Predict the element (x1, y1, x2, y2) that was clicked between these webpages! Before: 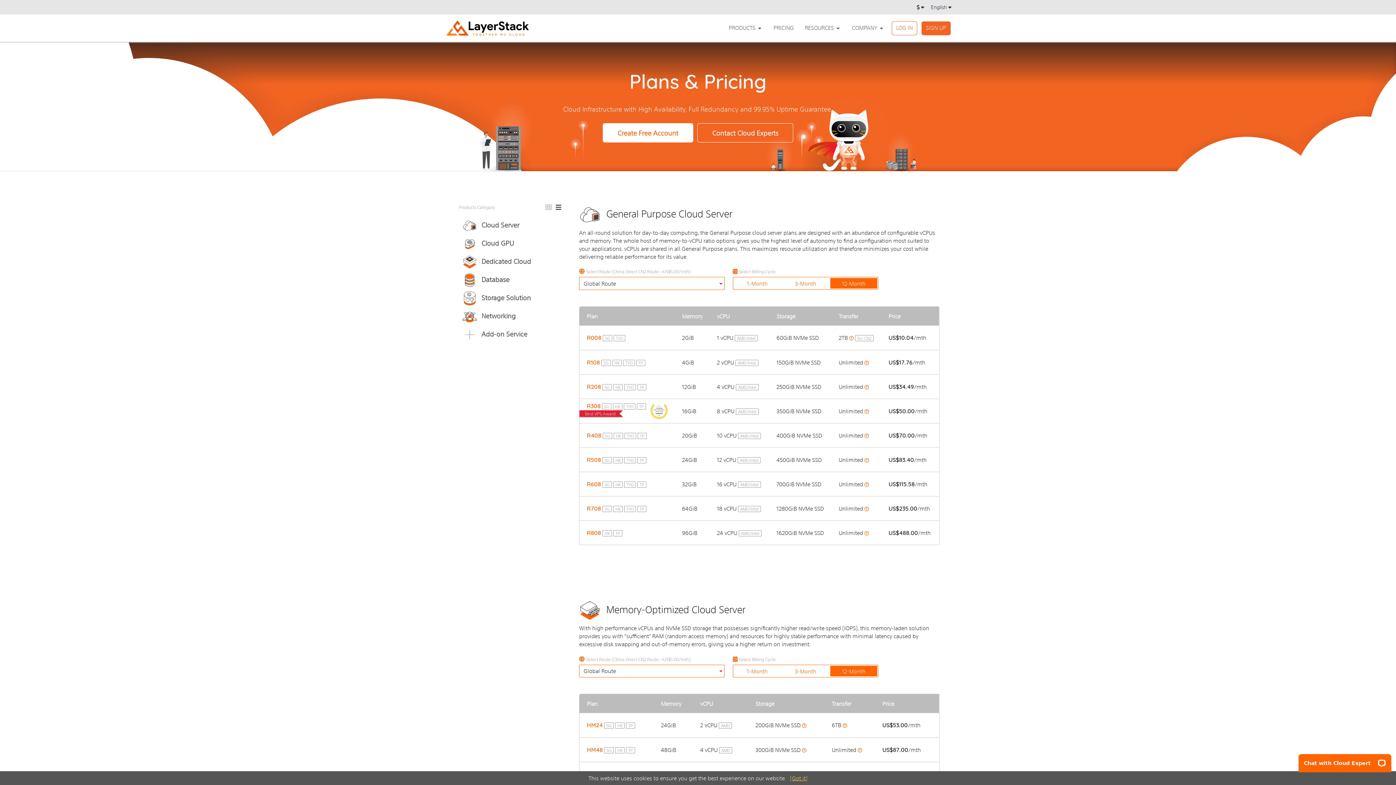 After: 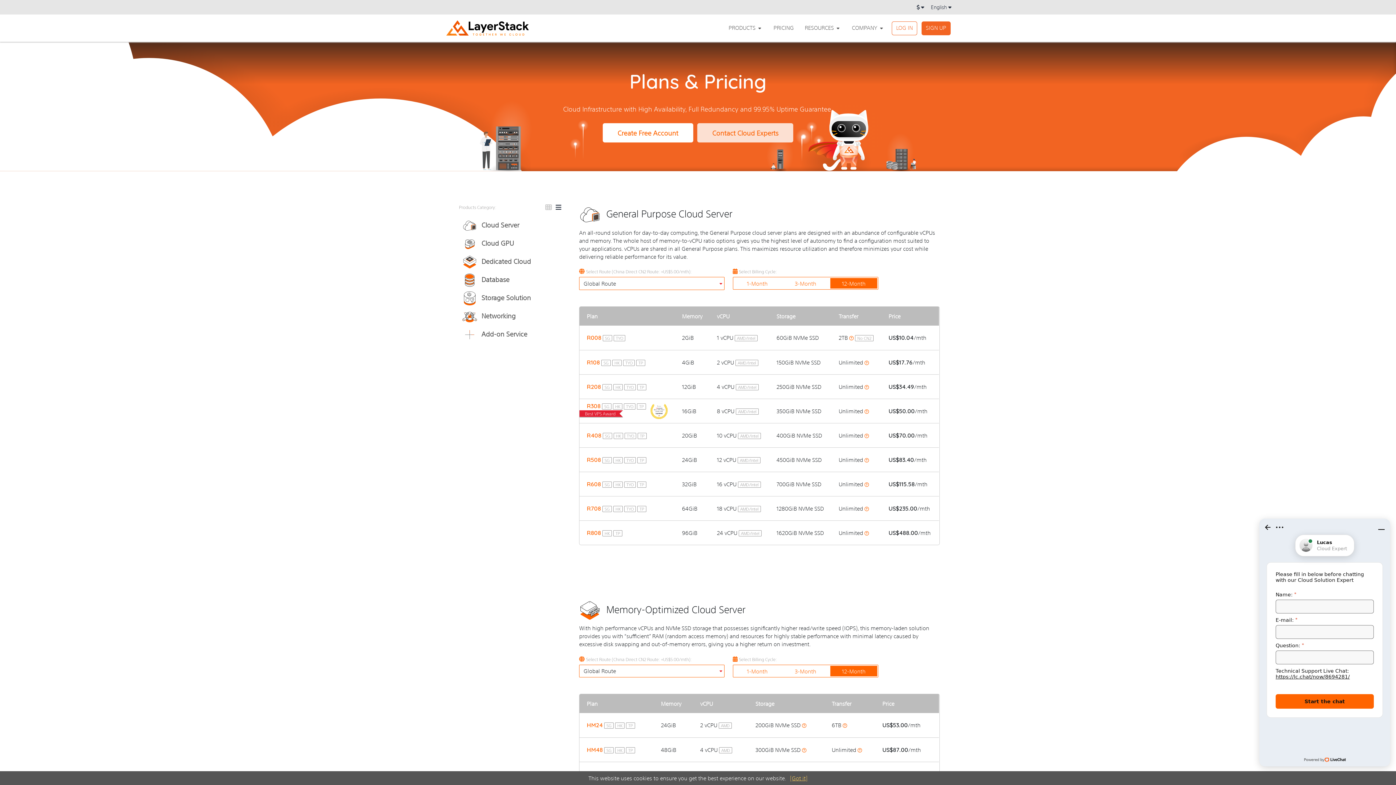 Action: label: Contact Cloud Experts bbox: (697, 123, 793, 142)